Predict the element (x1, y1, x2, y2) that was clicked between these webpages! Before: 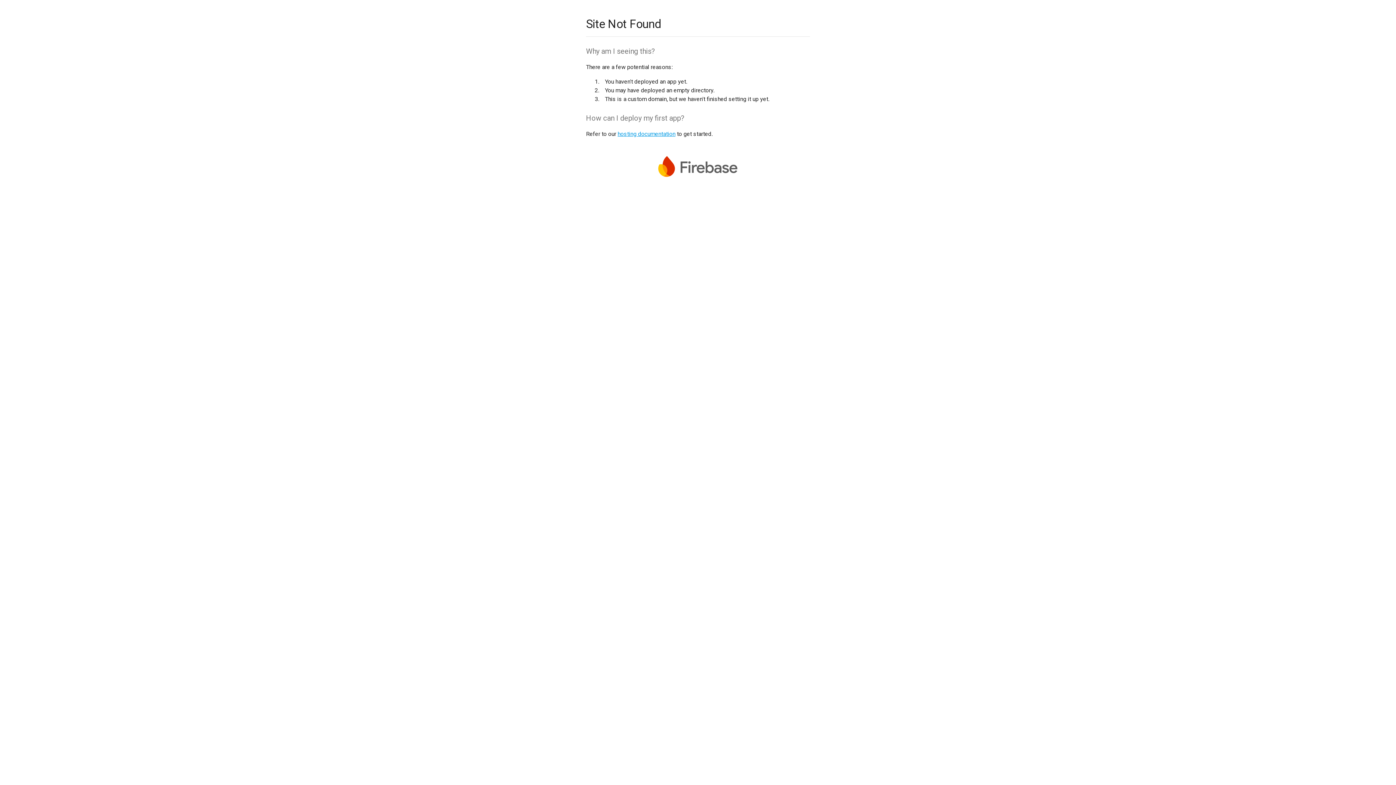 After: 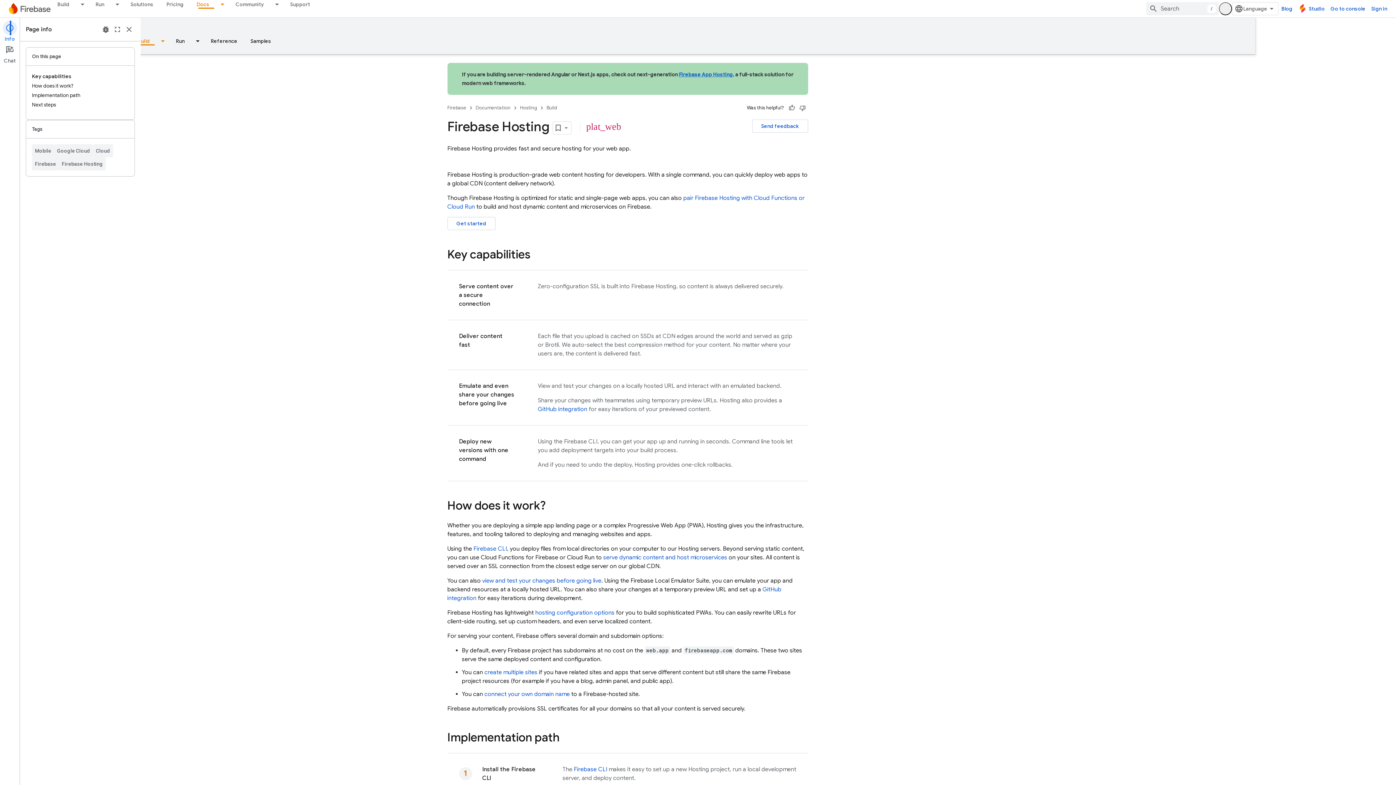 Action: bbox: (617, 130, 675, 137) label: hosting documentation